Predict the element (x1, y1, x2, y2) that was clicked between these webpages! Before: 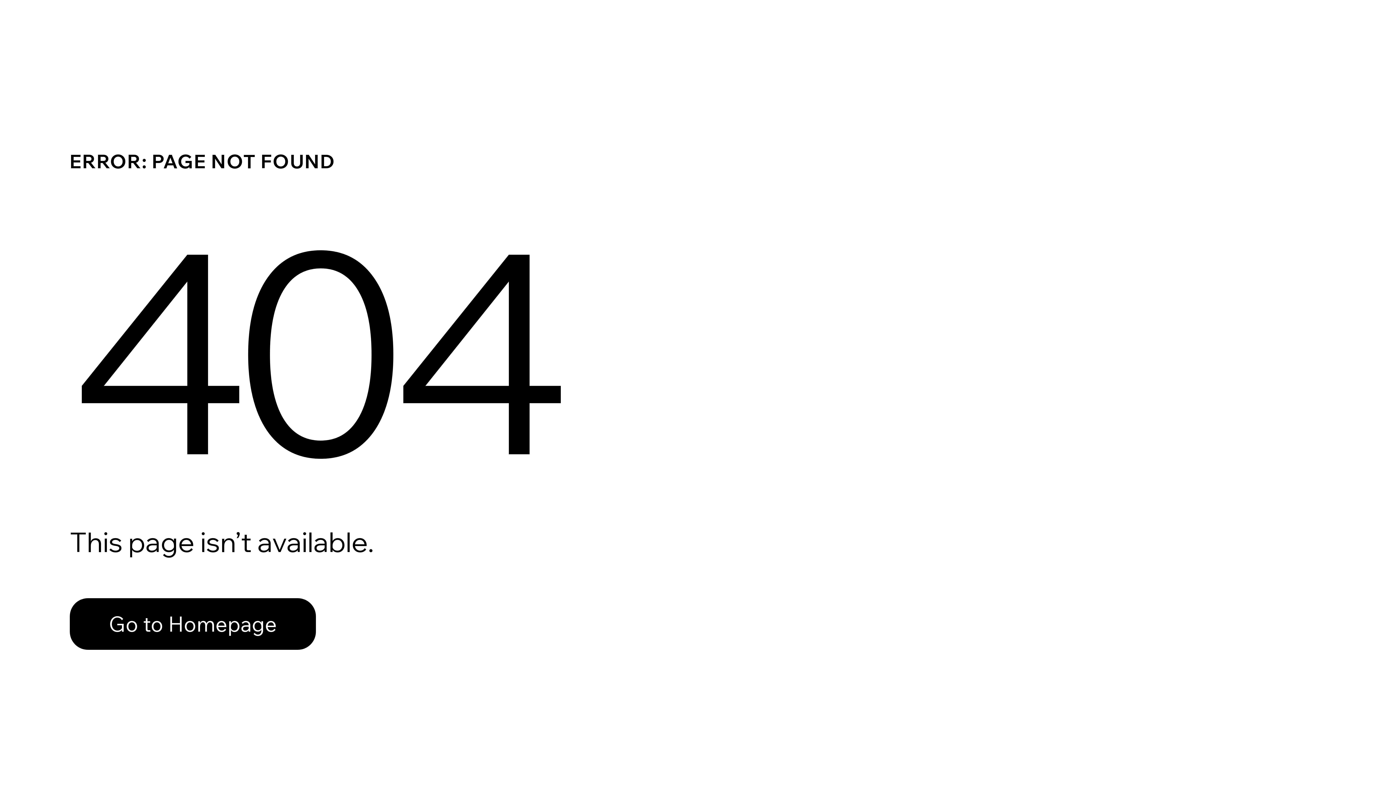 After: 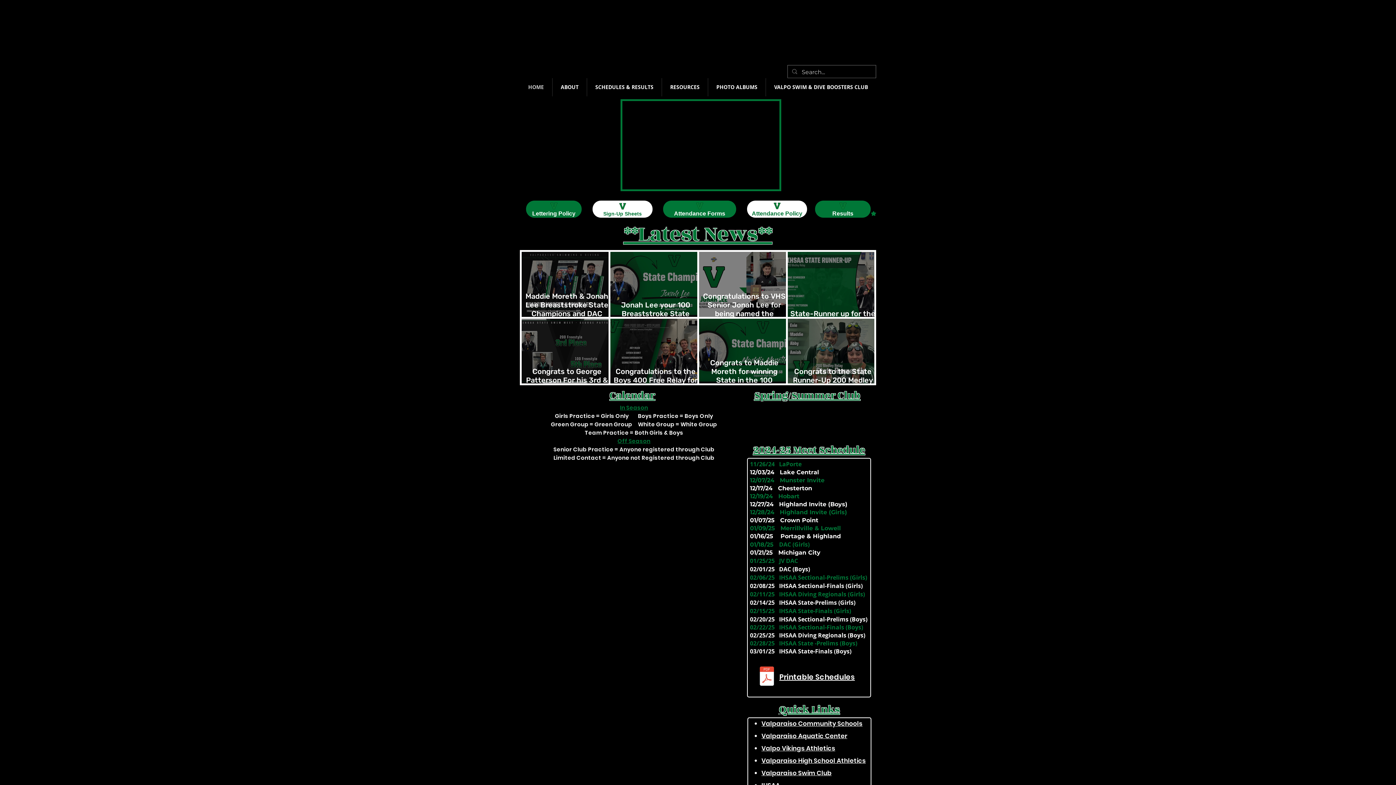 Action: label: Go to Homepage bbox: (69, 582, 768, 659)